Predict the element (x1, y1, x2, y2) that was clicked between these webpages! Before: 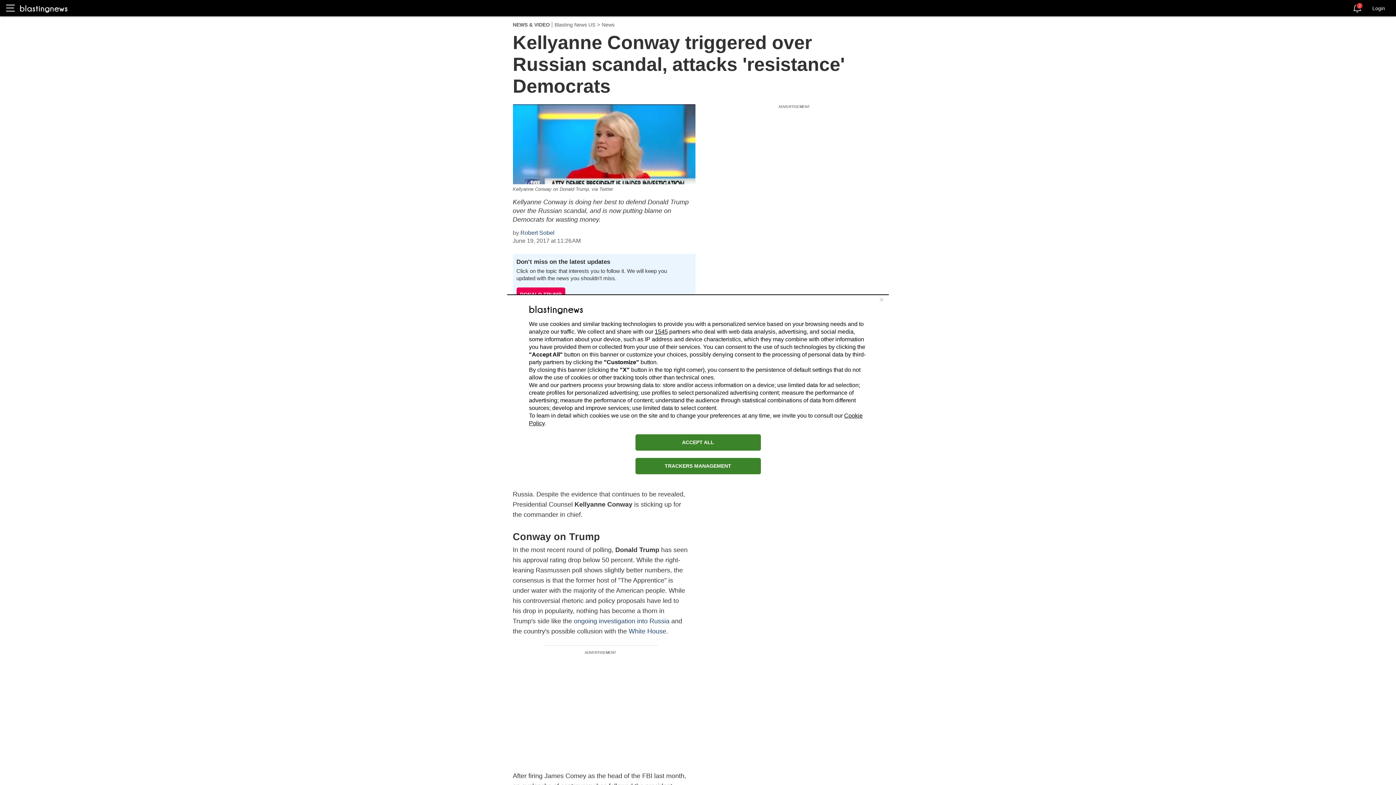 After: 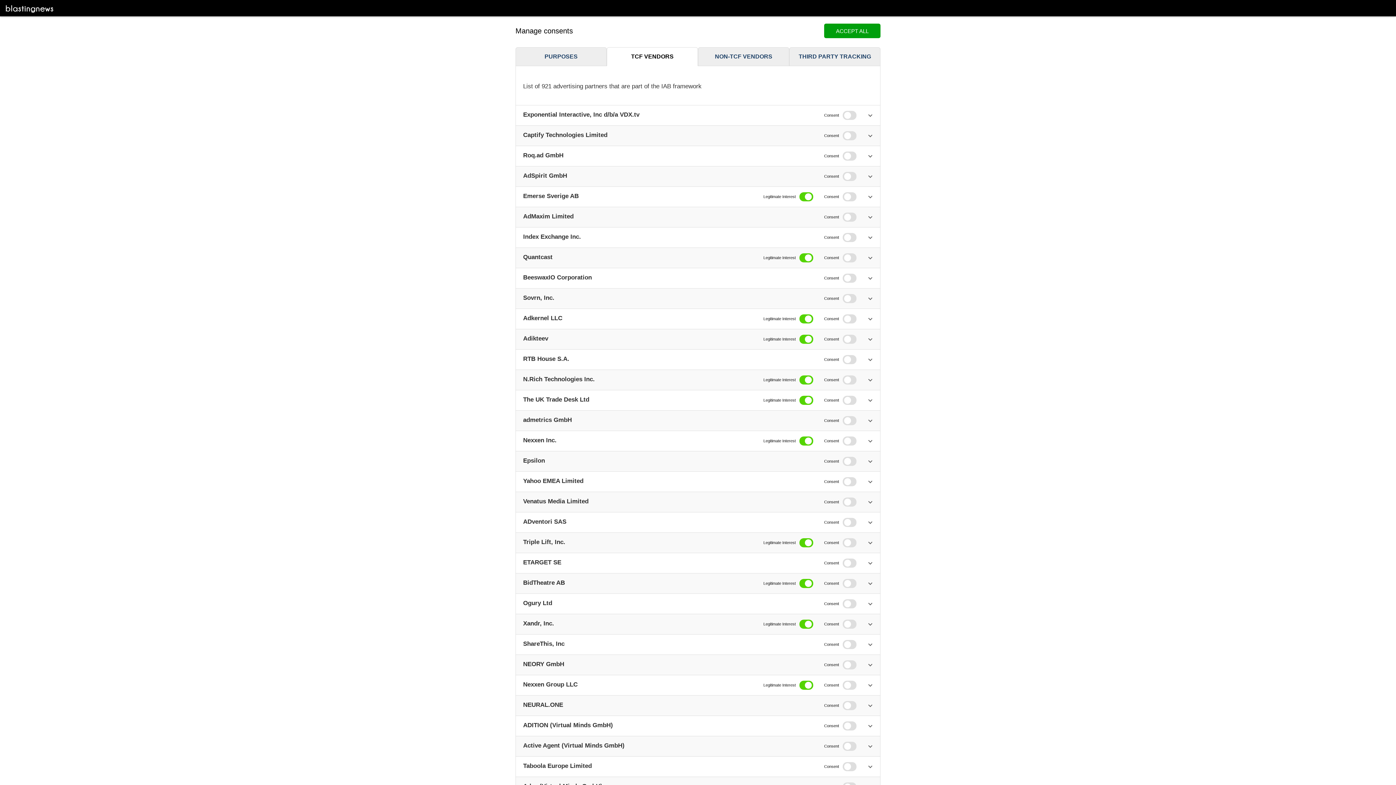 Action: label: 1545 bbox: (654, 328, 668, 334)